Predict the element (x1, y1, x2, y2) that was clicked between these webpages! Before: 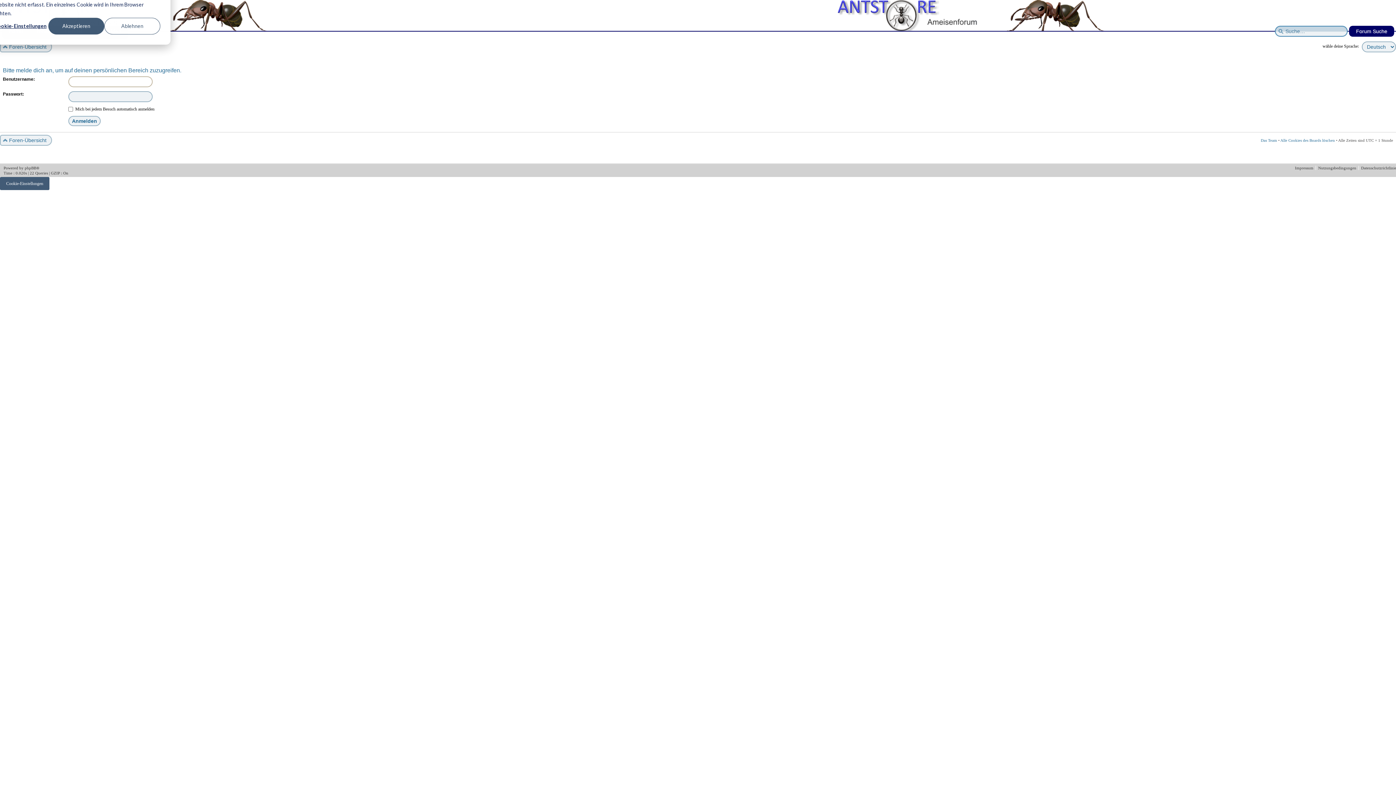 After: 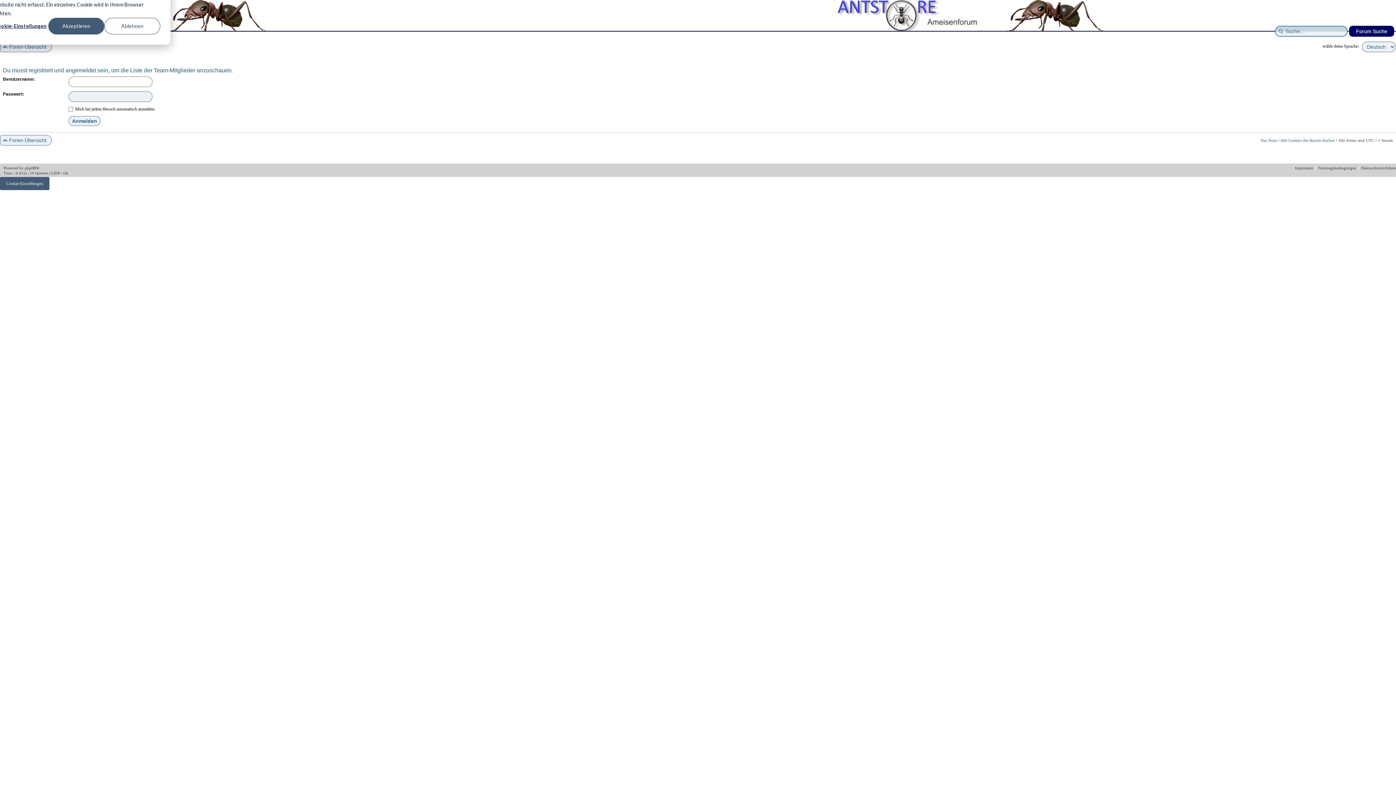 Action: label: Das Team bbox: (1261, 138, 1277, 142)